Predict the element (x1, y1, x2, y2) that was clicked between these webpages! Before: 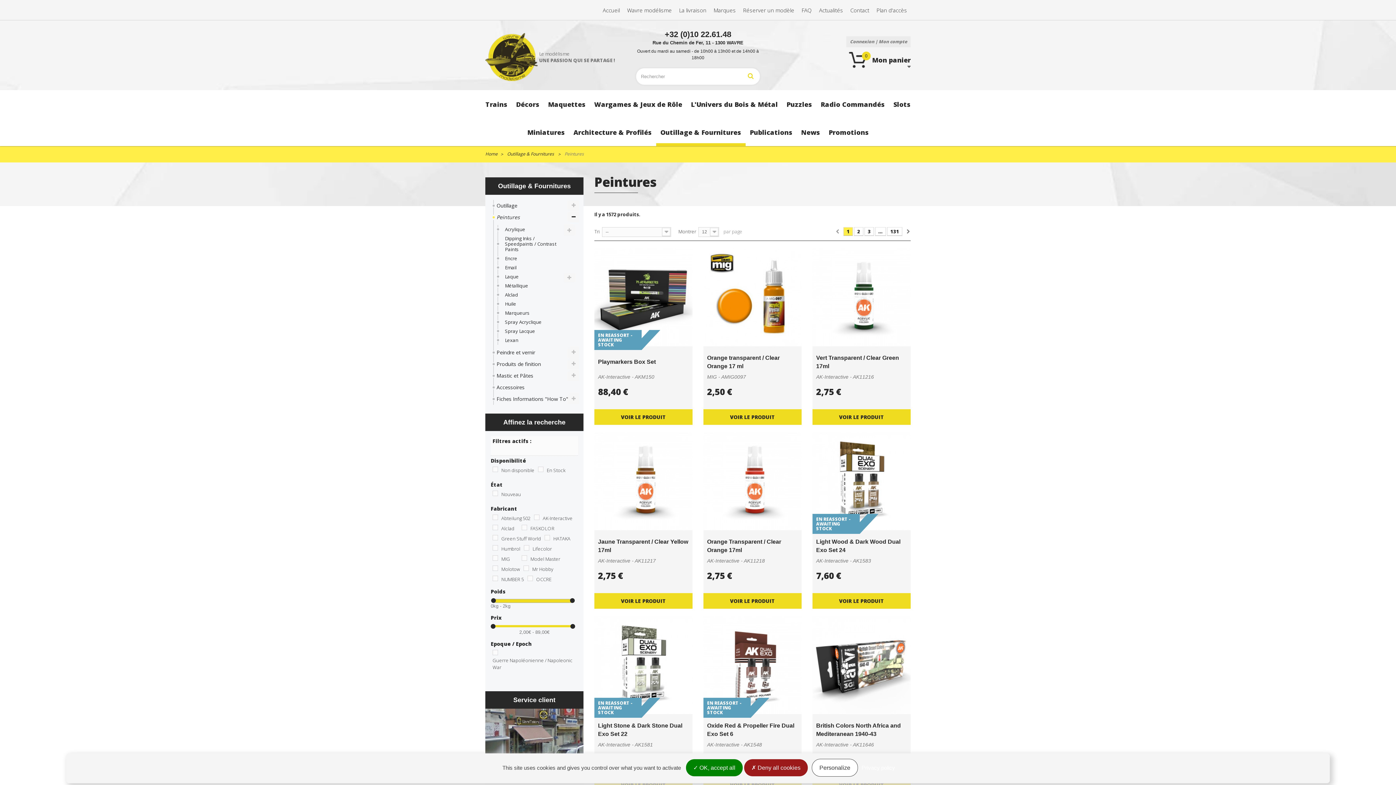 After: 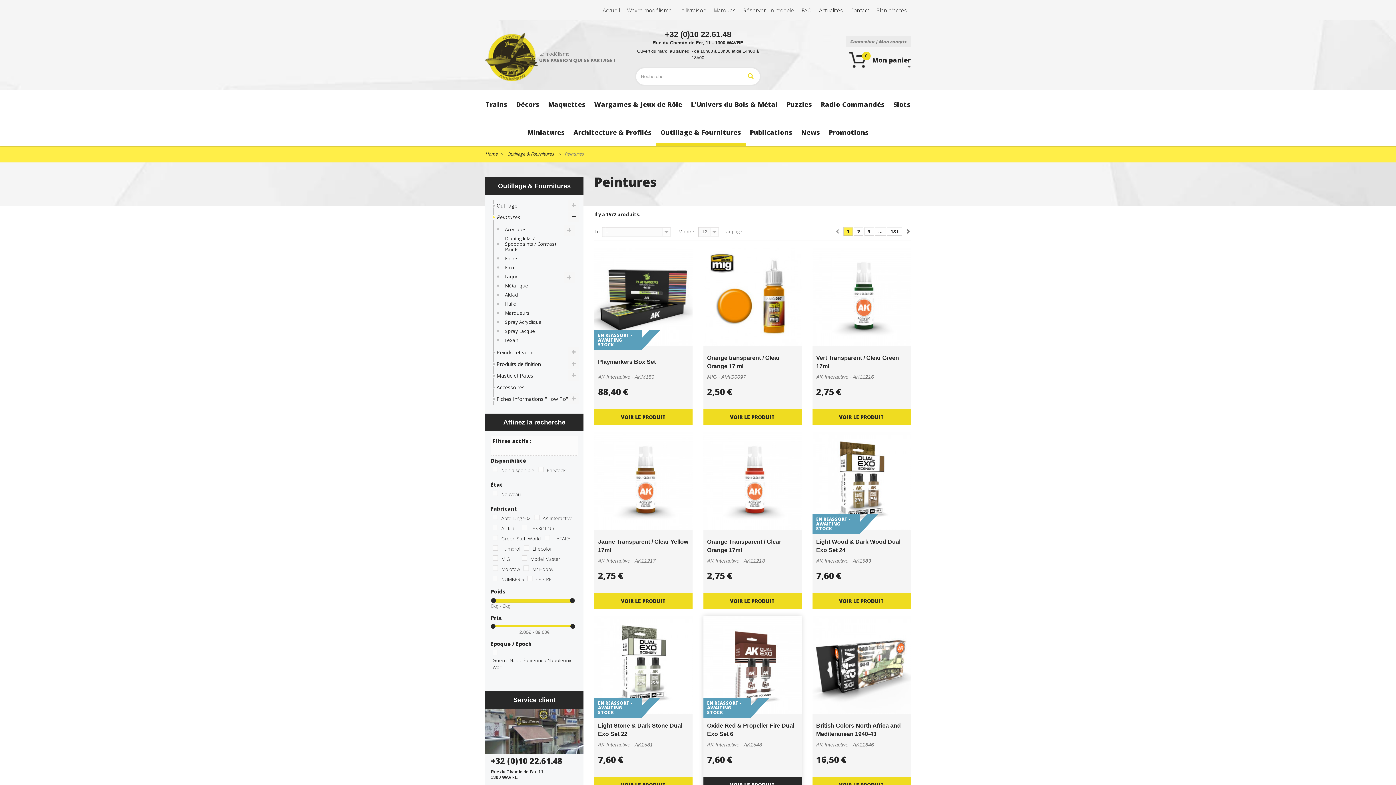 Action: bbox: (744, 759, 808, 776) label:  Deny all cookies